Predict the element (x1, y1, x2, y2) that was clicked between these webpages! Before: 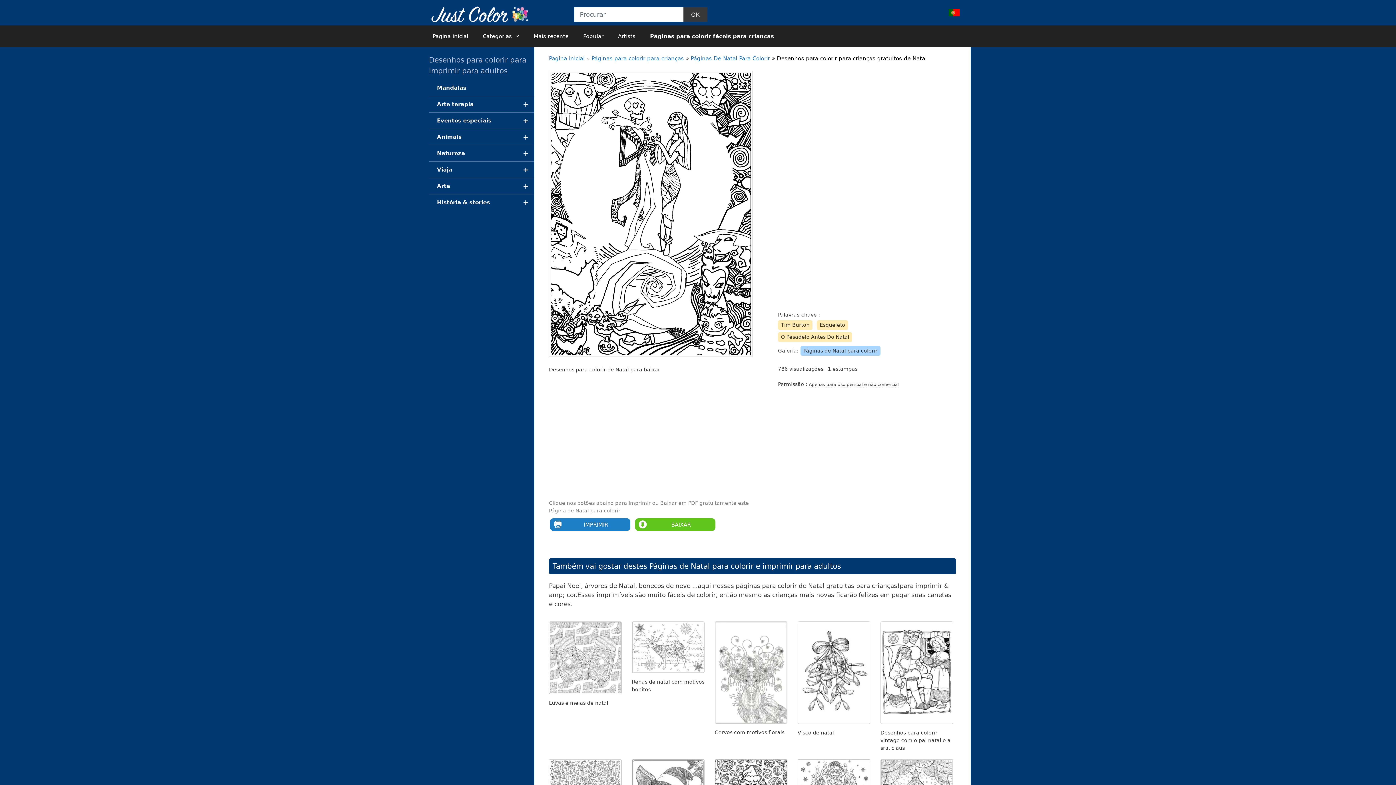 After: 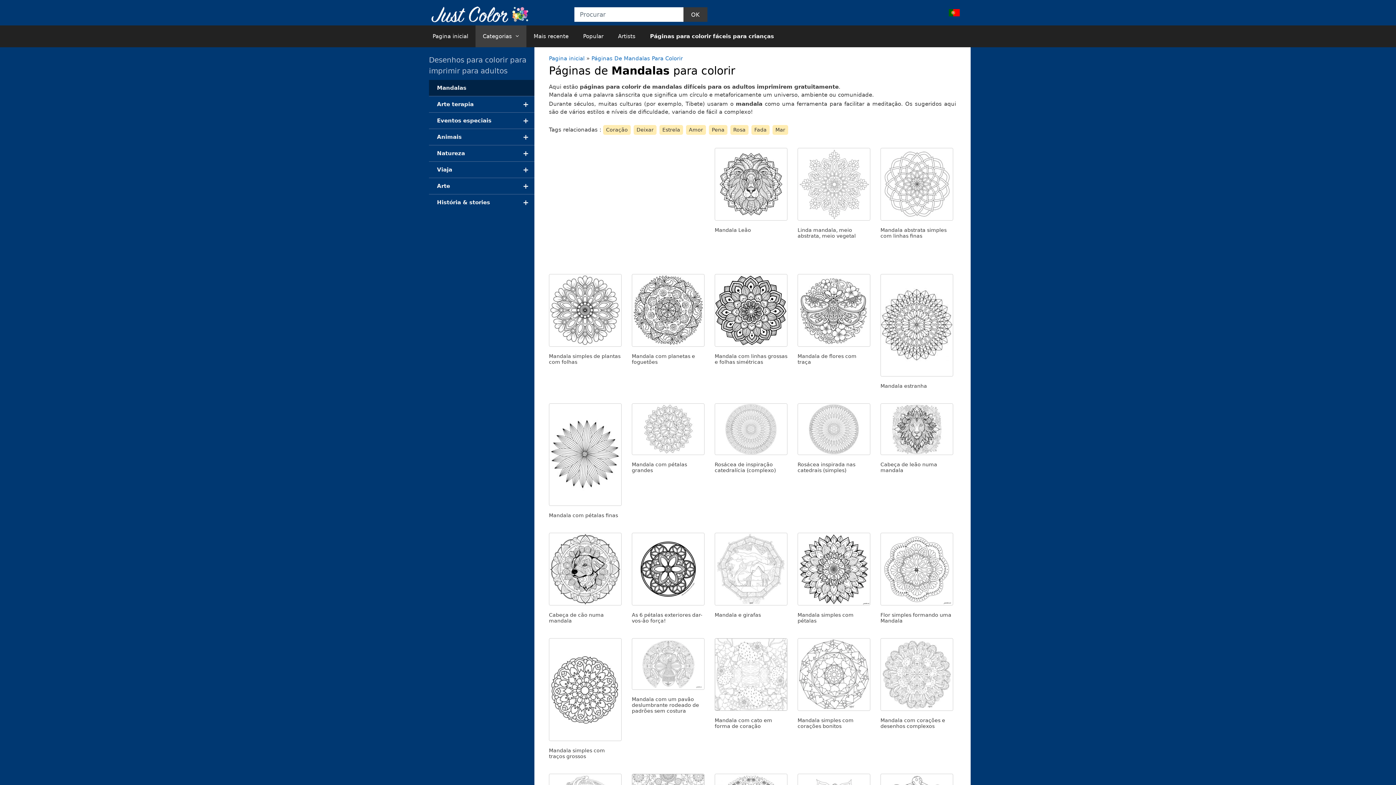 Action: label: Mandalas bbox: (429, 80, 534, 96)